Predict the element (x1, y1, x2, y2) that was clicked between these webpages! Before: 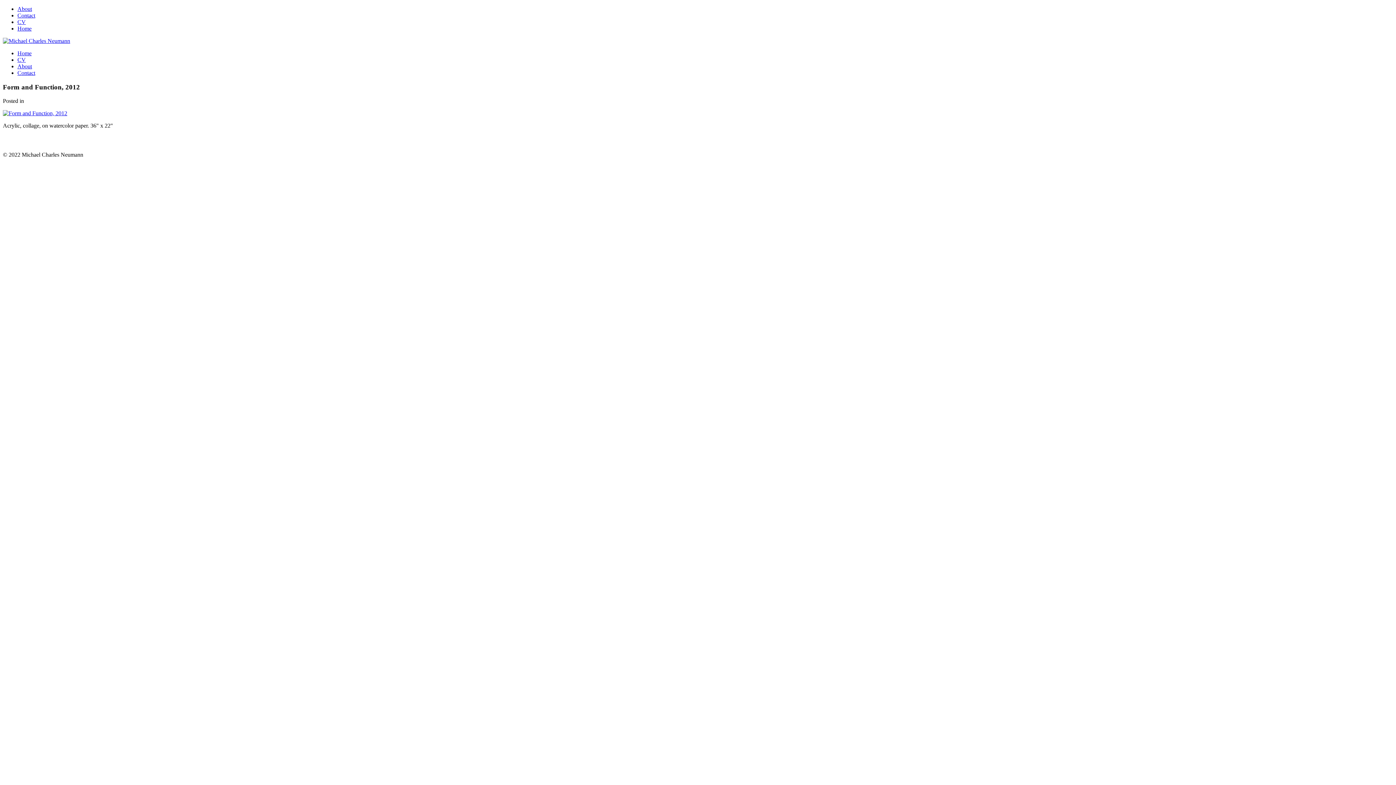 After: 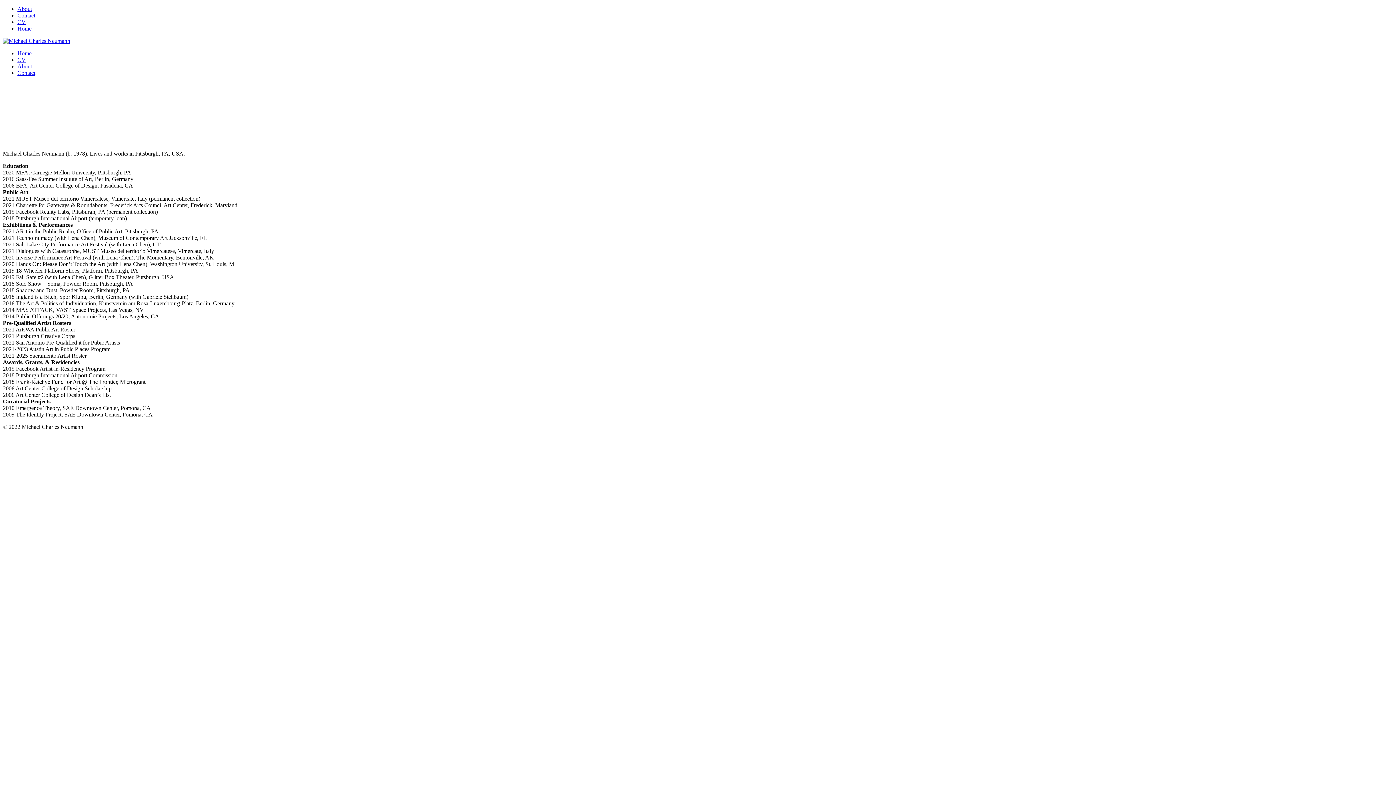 Action: bbox: (17, 18, 25, 25) label: CV